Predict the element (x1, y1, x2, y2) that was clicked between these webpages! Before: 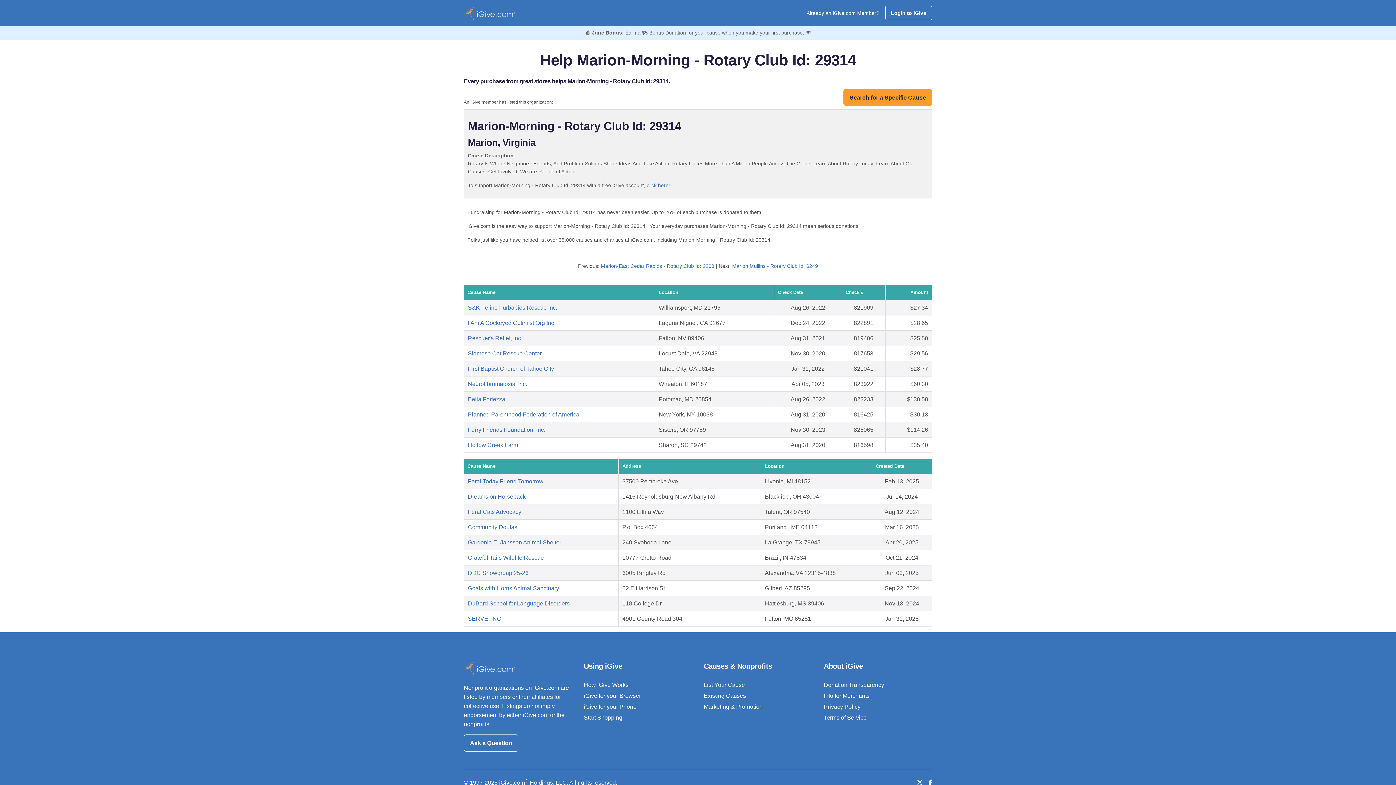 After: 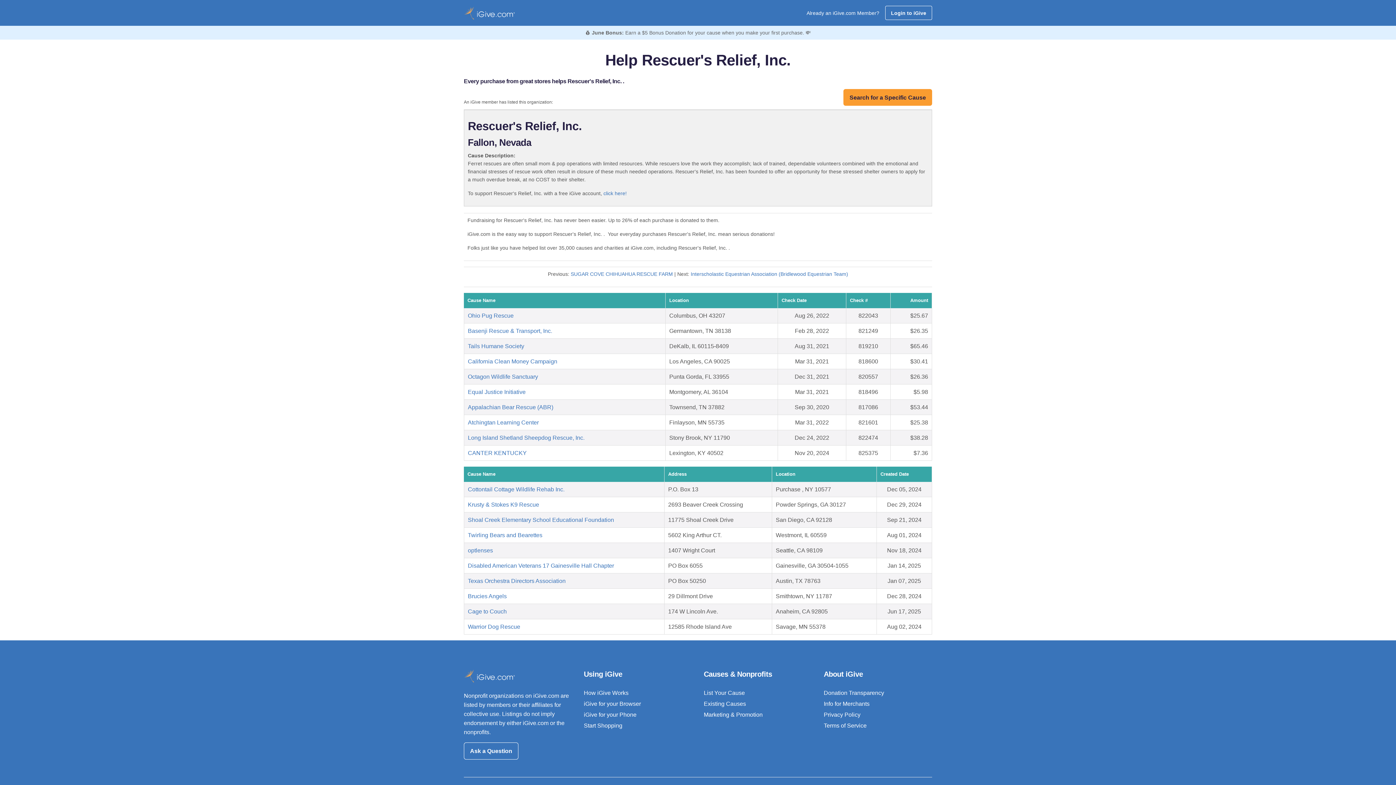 Action: label: Rescuer's Relief, Inc. bbox: (468, 335, 522, 341)